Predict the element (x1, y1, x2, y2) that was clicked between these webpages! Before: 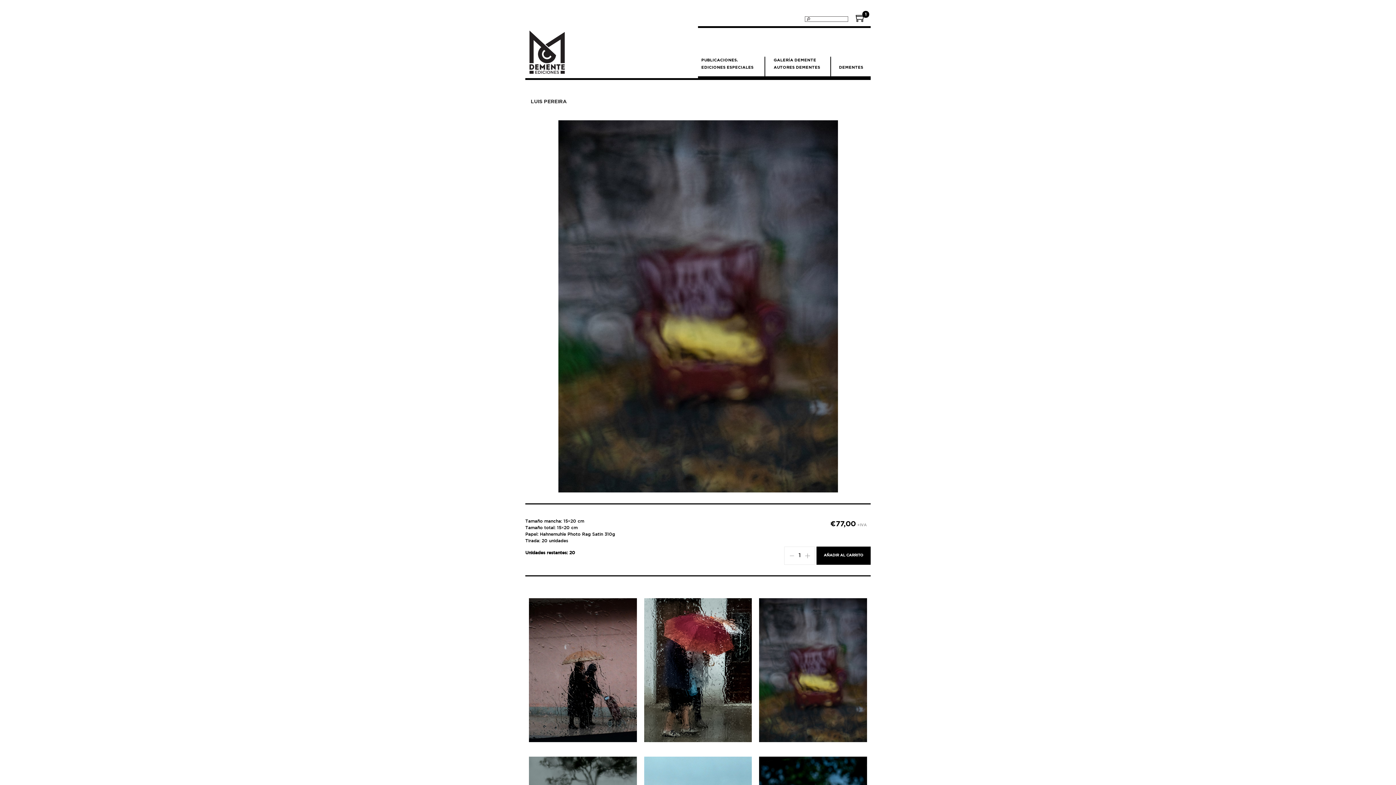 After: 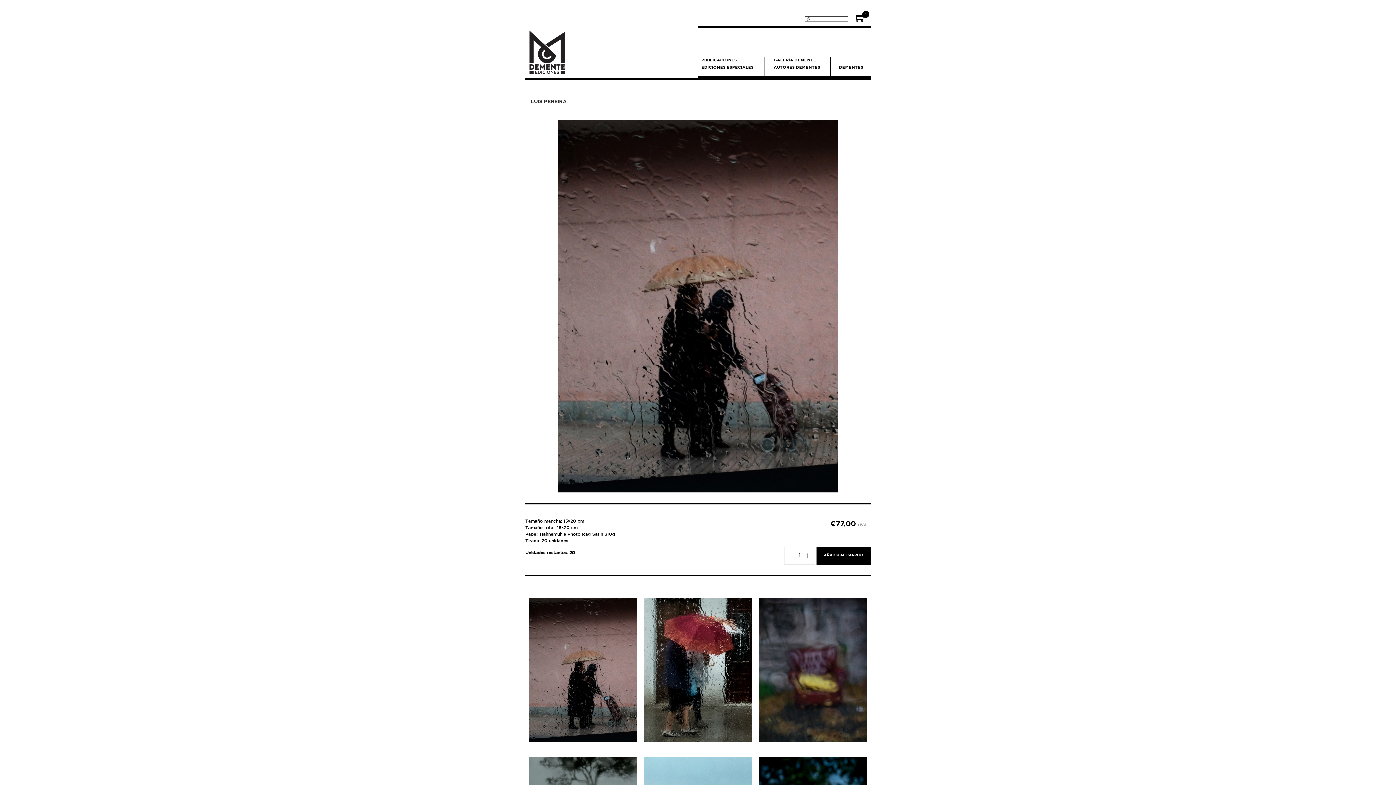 Action: bbox: (529, 598, 636, 742)